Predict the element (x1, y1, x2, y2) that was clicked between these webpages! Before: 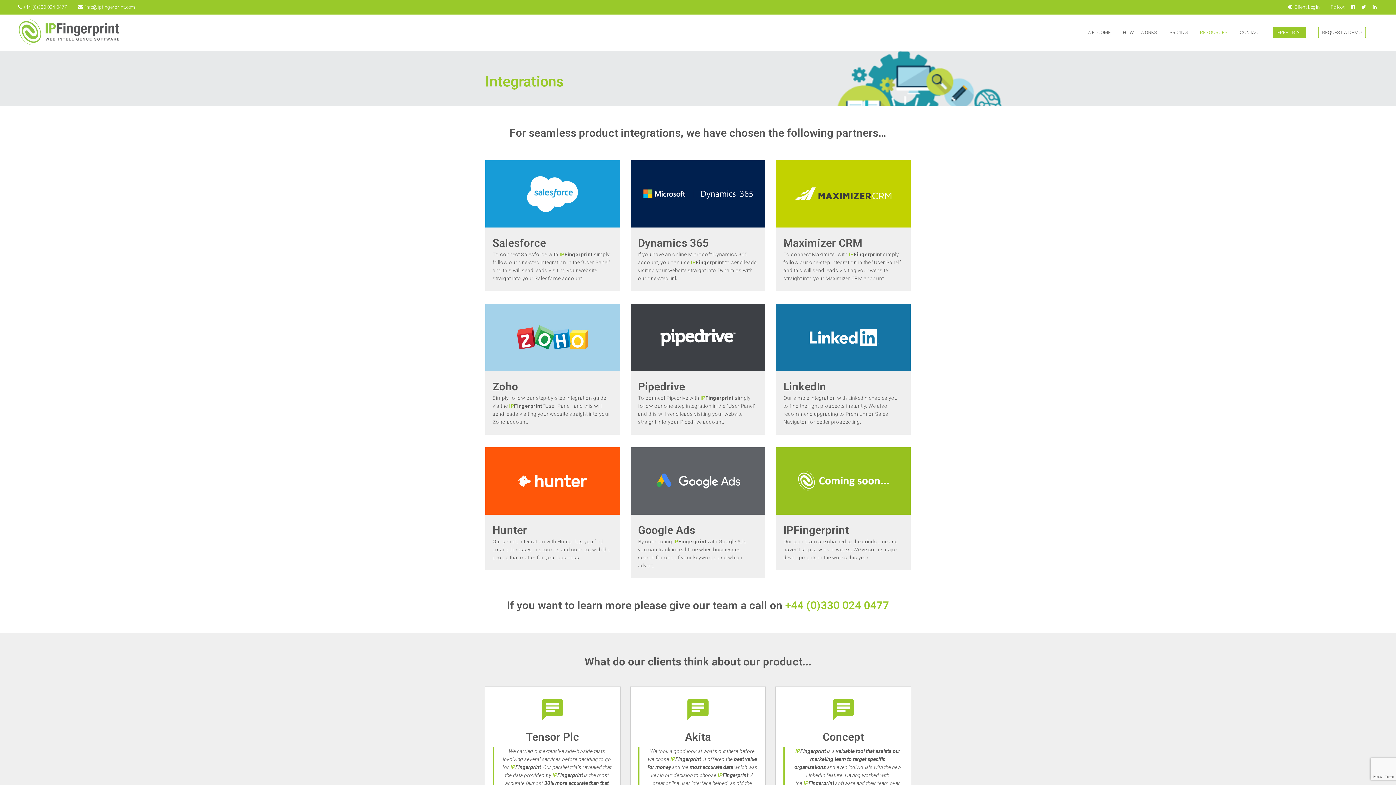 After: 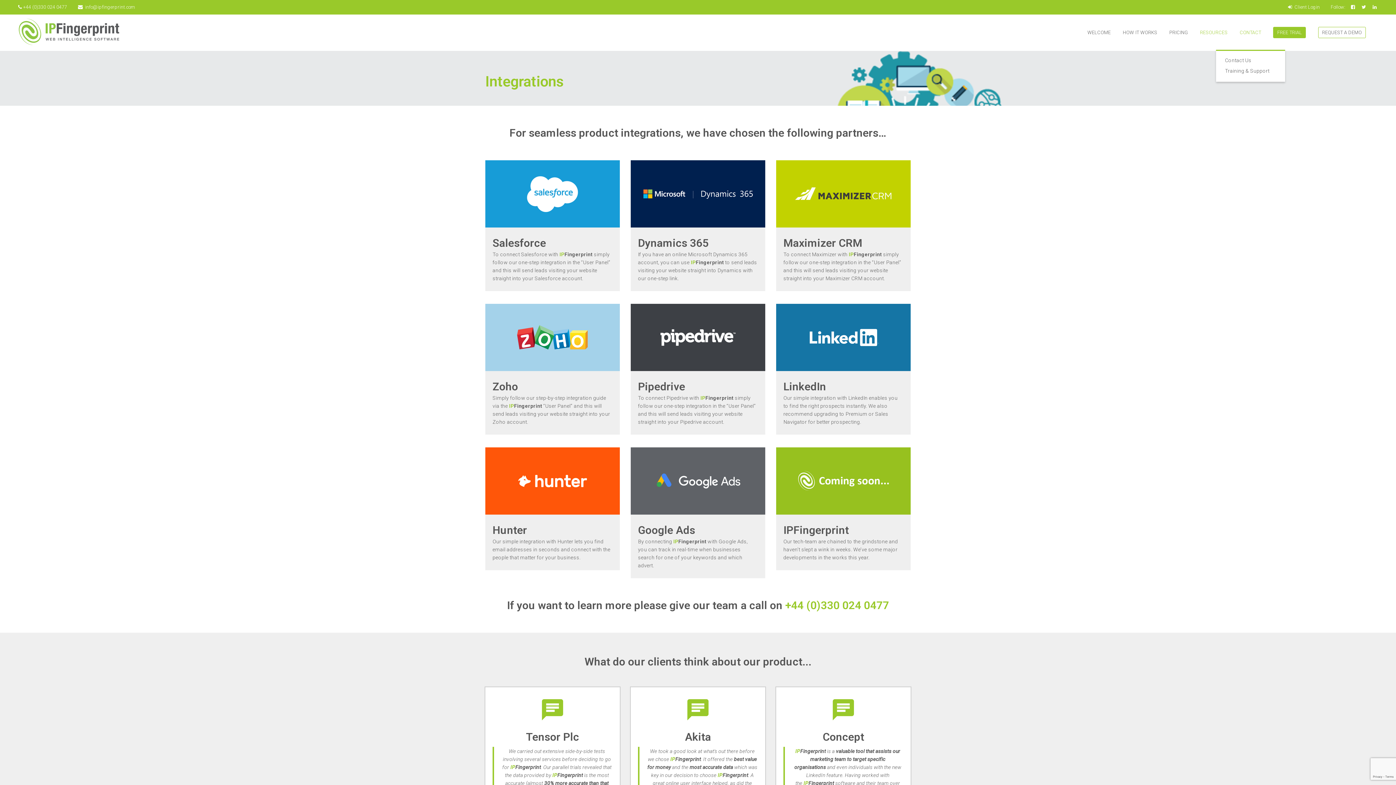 Action: label: CONTACT bbox: (1240, 29, 1261, 36)